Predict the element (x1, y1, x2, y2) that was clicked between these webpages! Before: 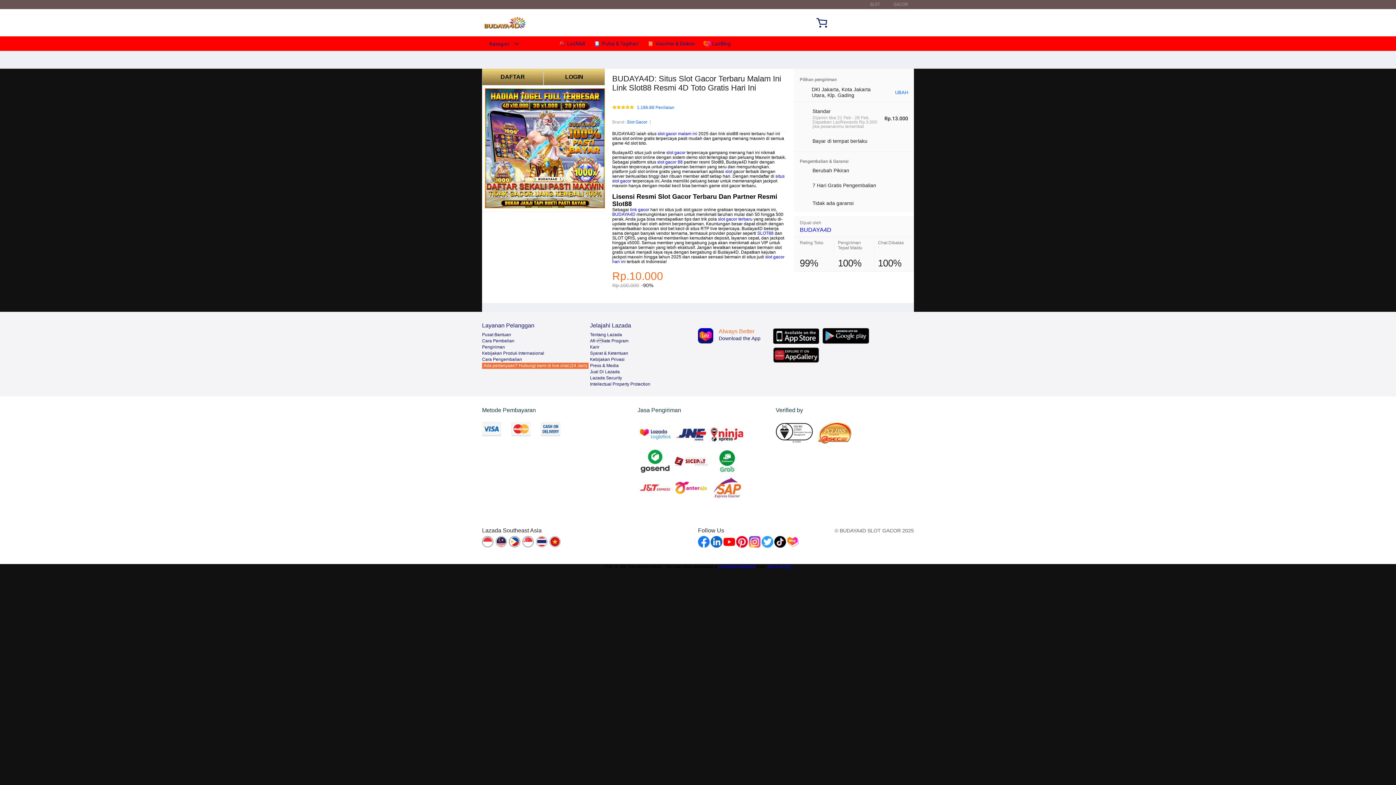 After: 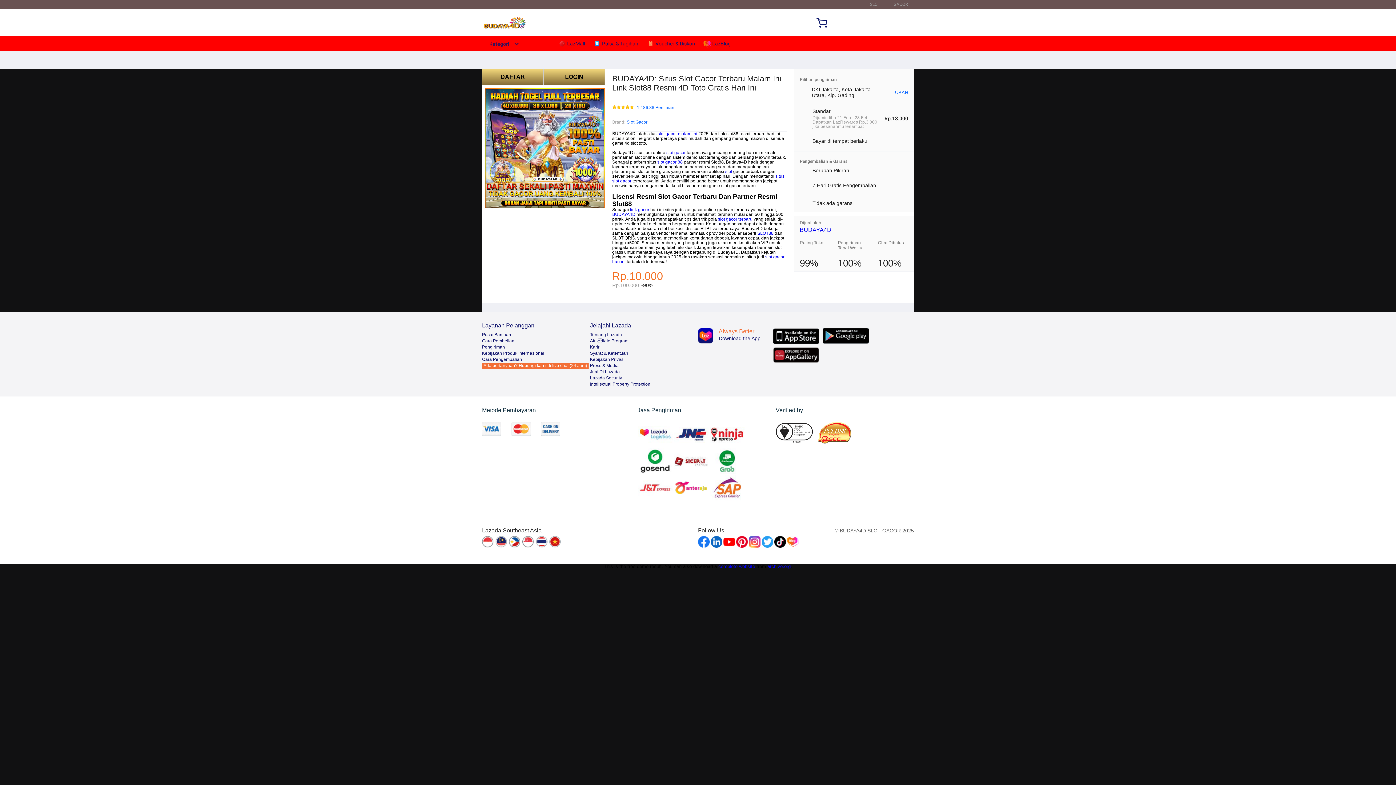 Action: bbox: (723, 536, 735, 548)